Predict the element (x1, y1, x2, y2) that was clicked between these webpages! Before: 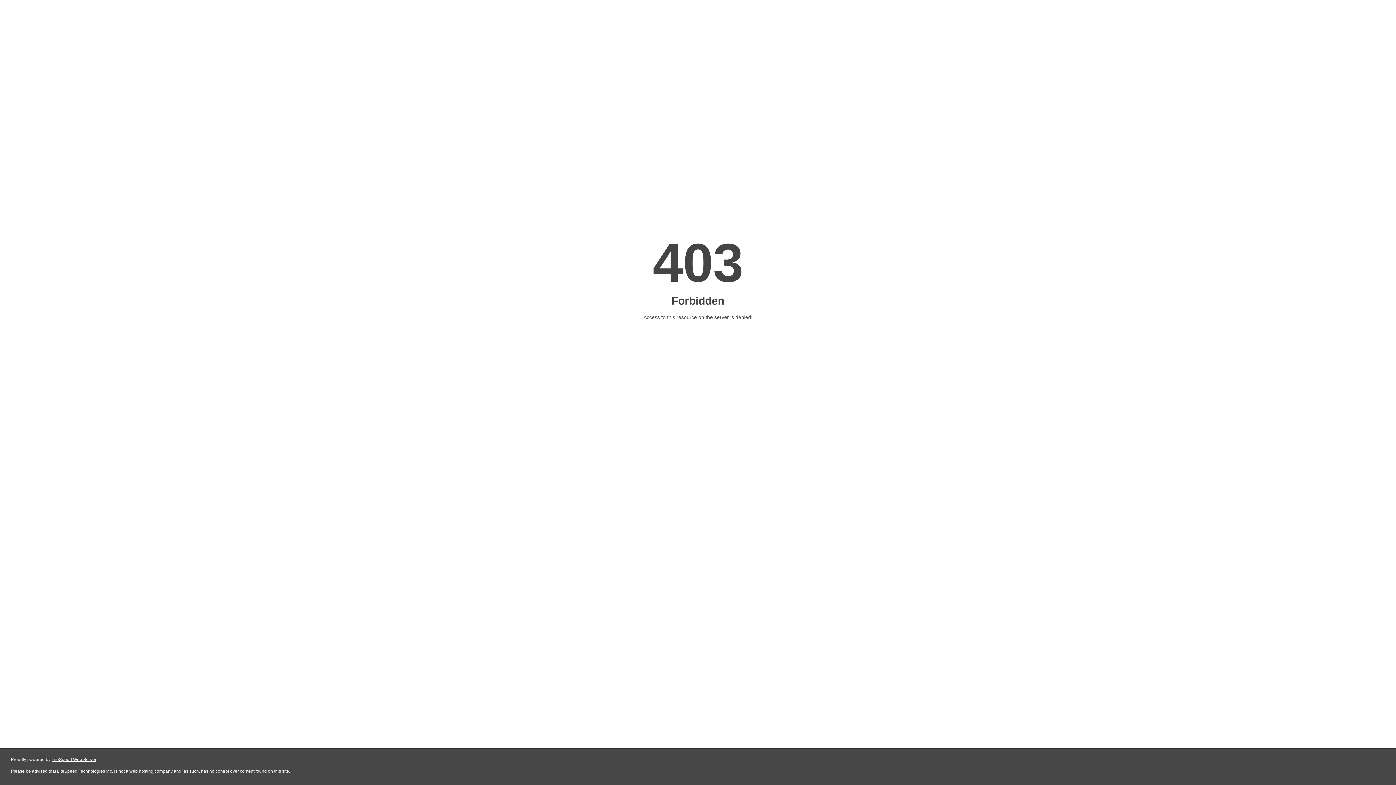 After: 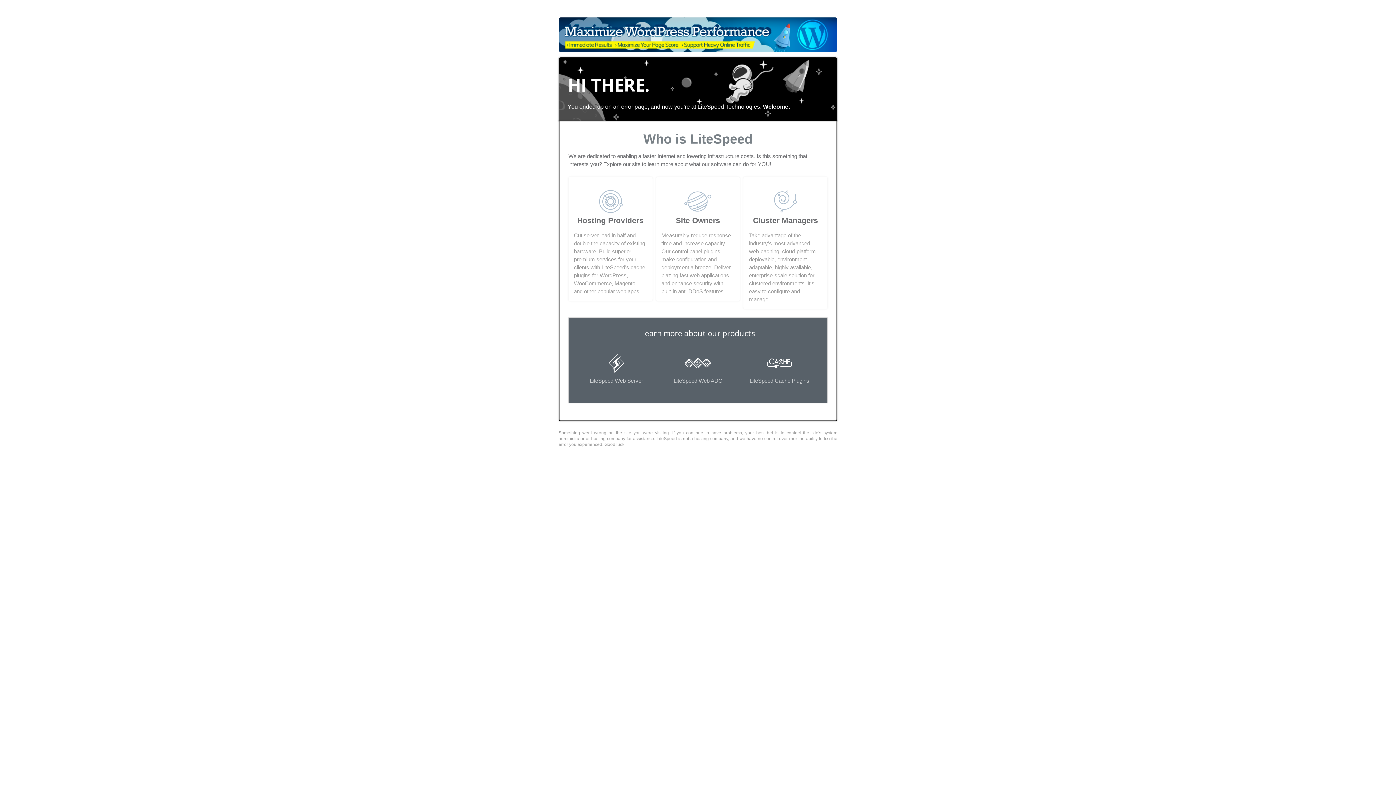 Action: label: LiteSpeed Web Server bbox: (51, 757, 96, 762)